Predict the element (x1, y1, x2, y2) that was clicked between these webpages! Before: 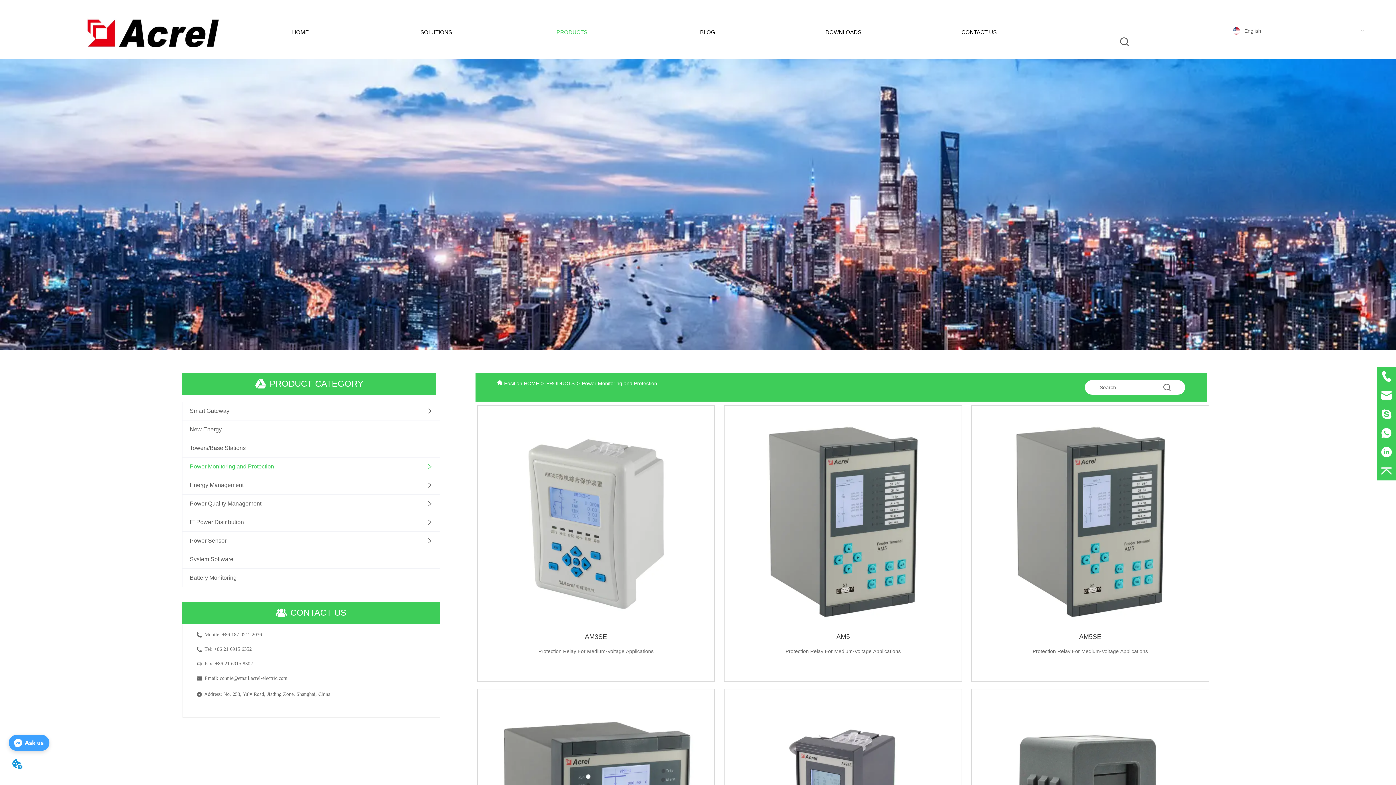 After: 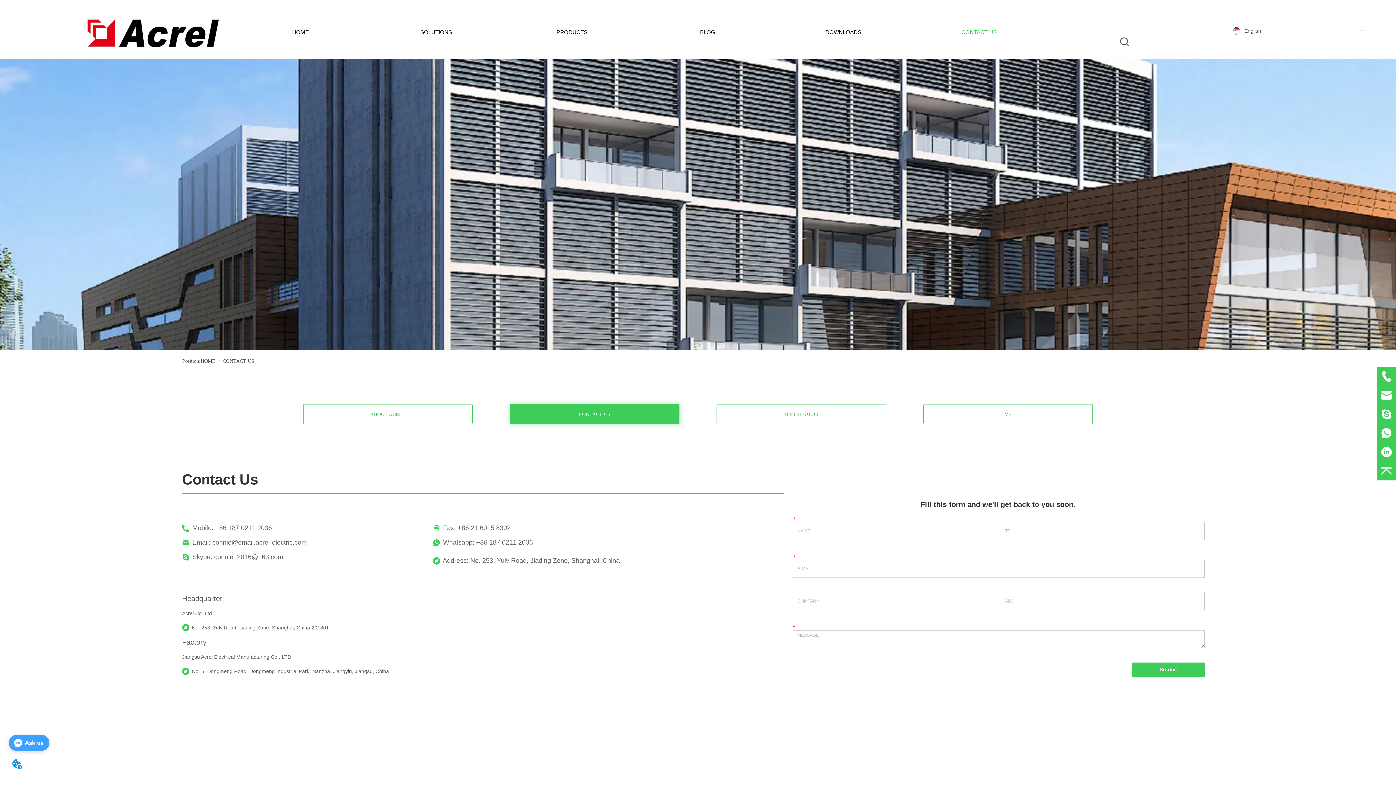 Action: bbox: (182, 607, 440, 618) label:  CONTACT US